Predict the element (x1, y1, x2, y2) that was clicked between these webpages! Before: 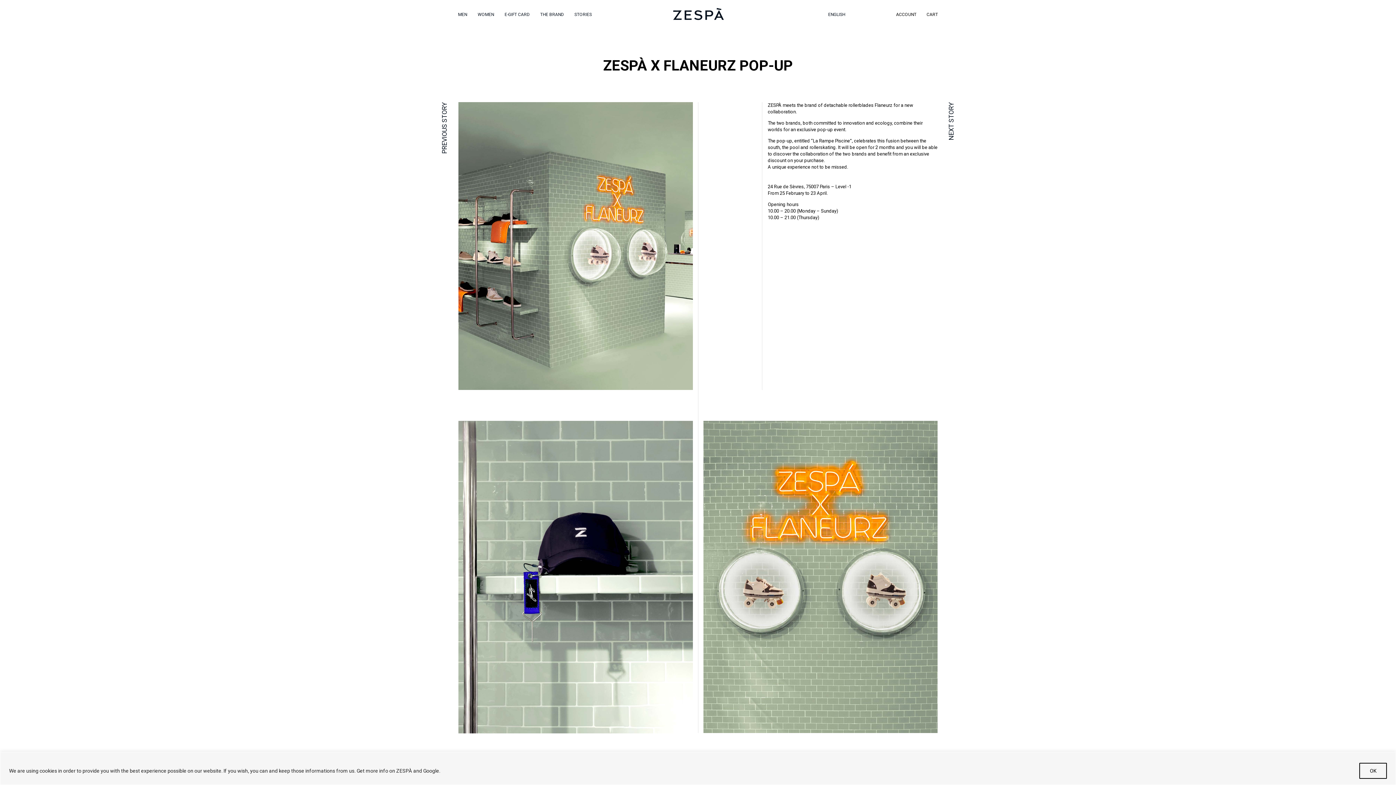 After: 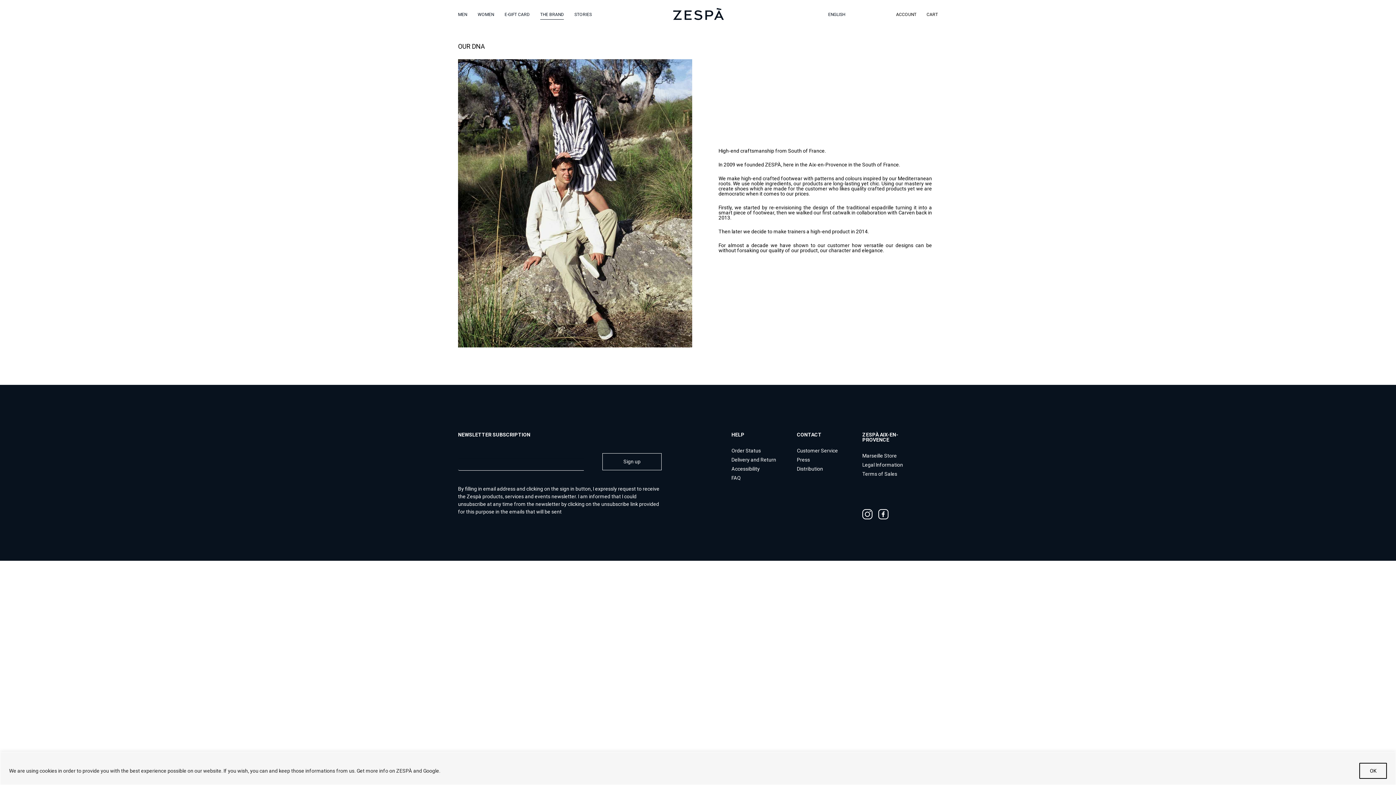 Action: label: THE BRAND bbox: (540, 12, 564, 19)